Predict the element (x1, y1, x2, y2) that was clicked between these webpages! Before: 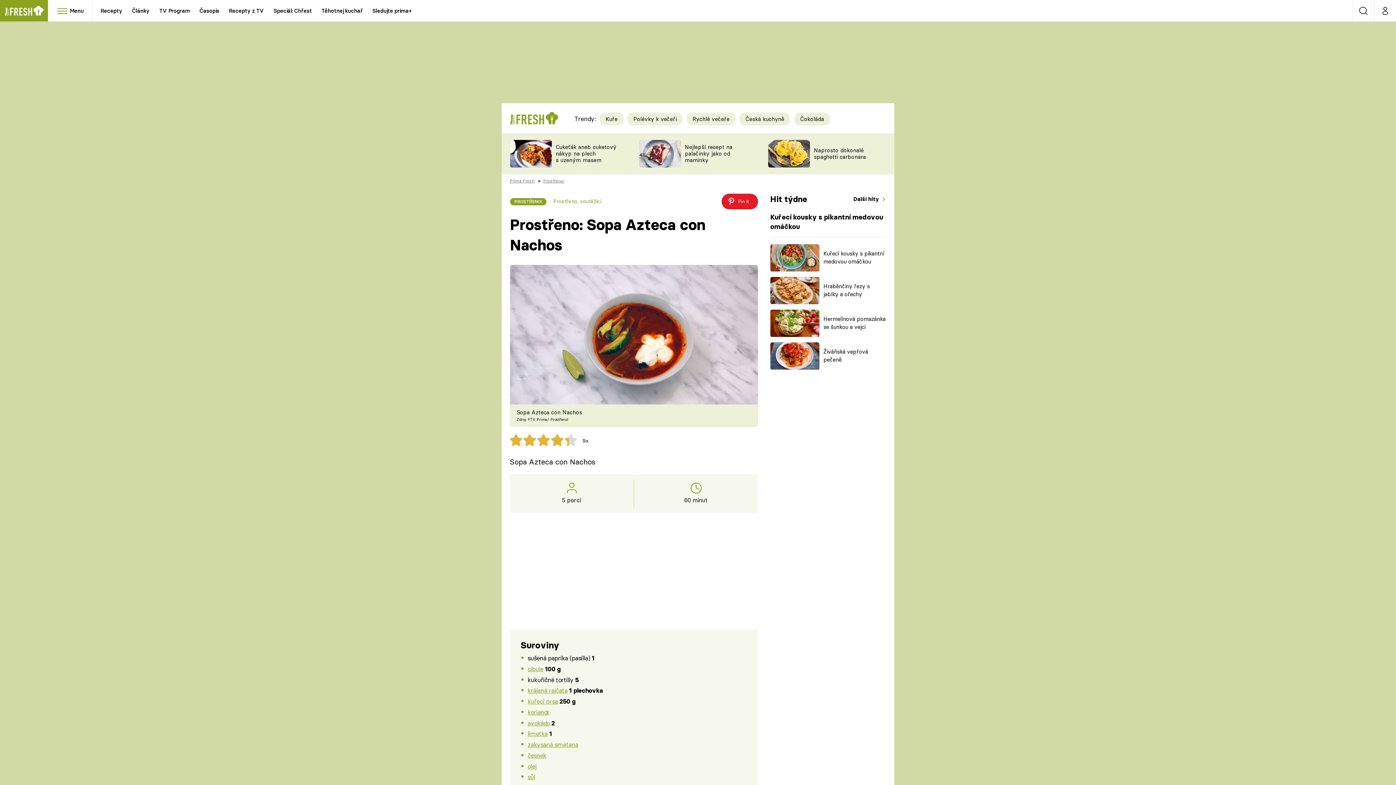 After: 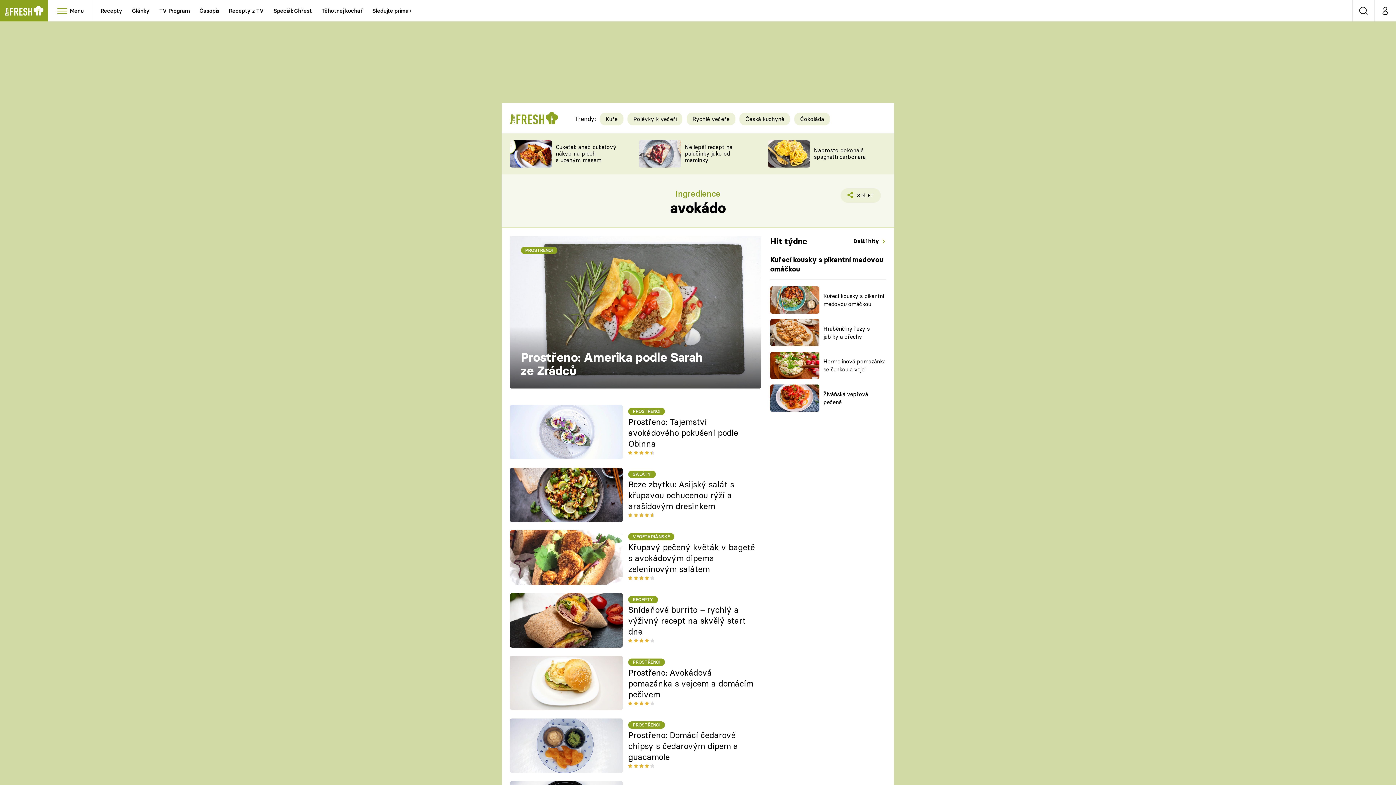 Action: bbox: (527, 719, 549, 727) label: avokádo